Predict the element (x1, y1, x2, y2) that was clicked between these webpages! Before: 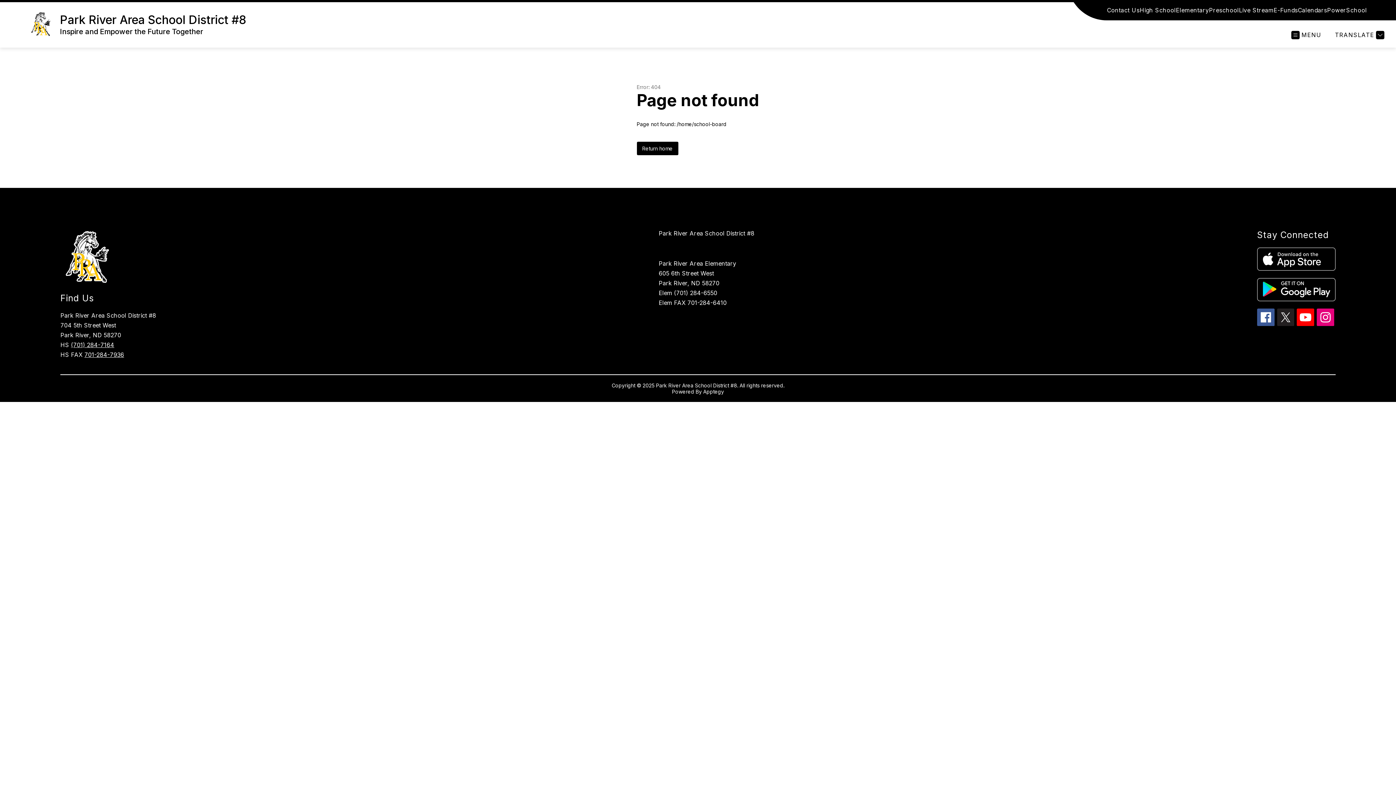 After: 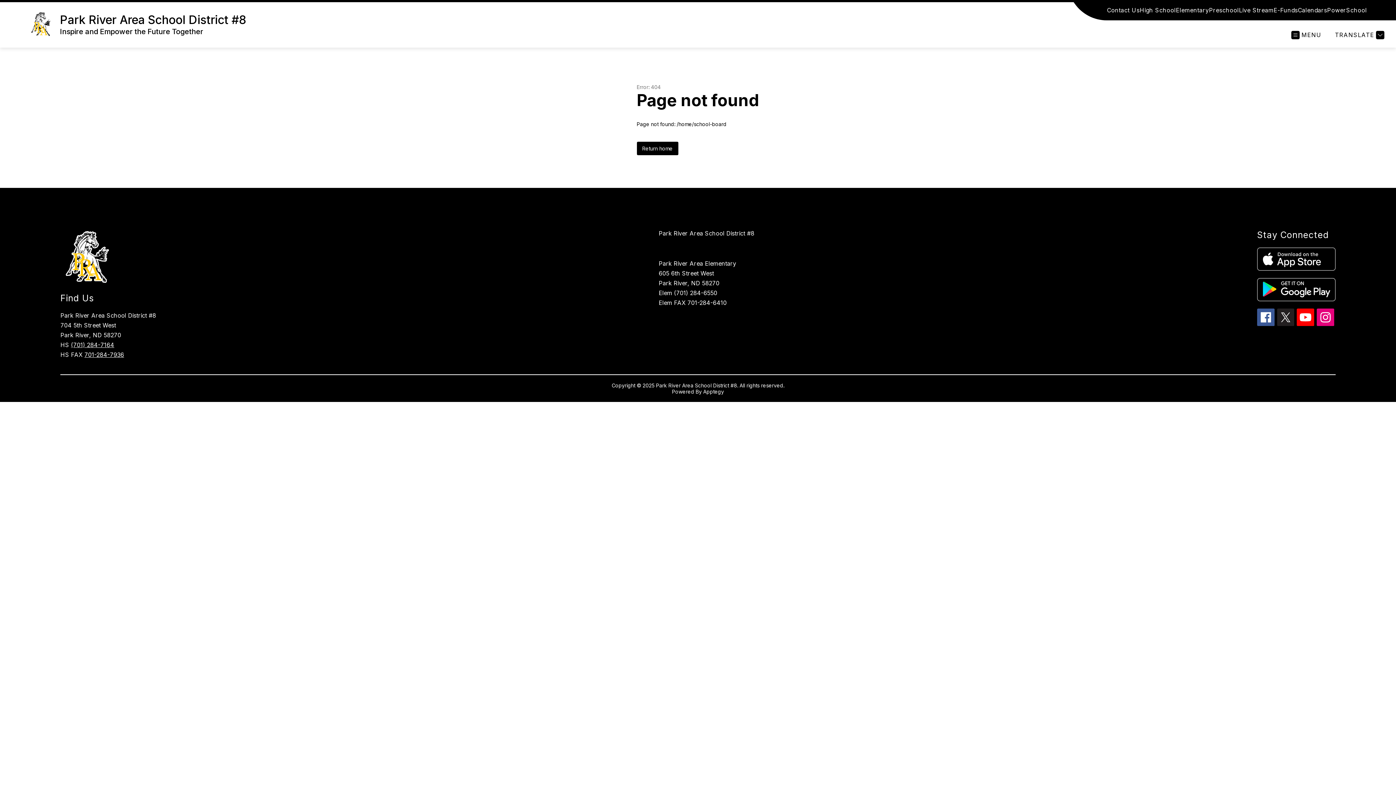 Action: bbox: (1176, 5, 1209, 14) label: Elementary